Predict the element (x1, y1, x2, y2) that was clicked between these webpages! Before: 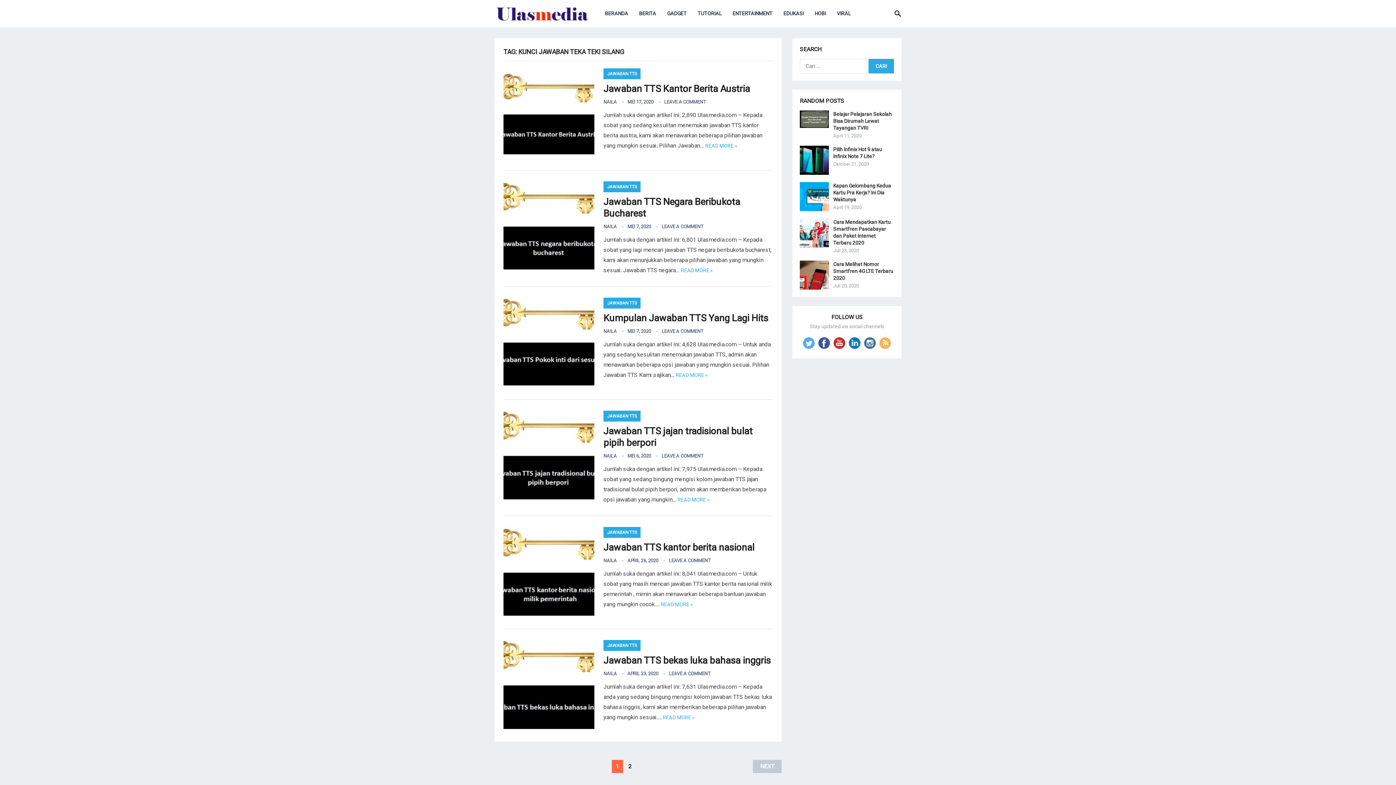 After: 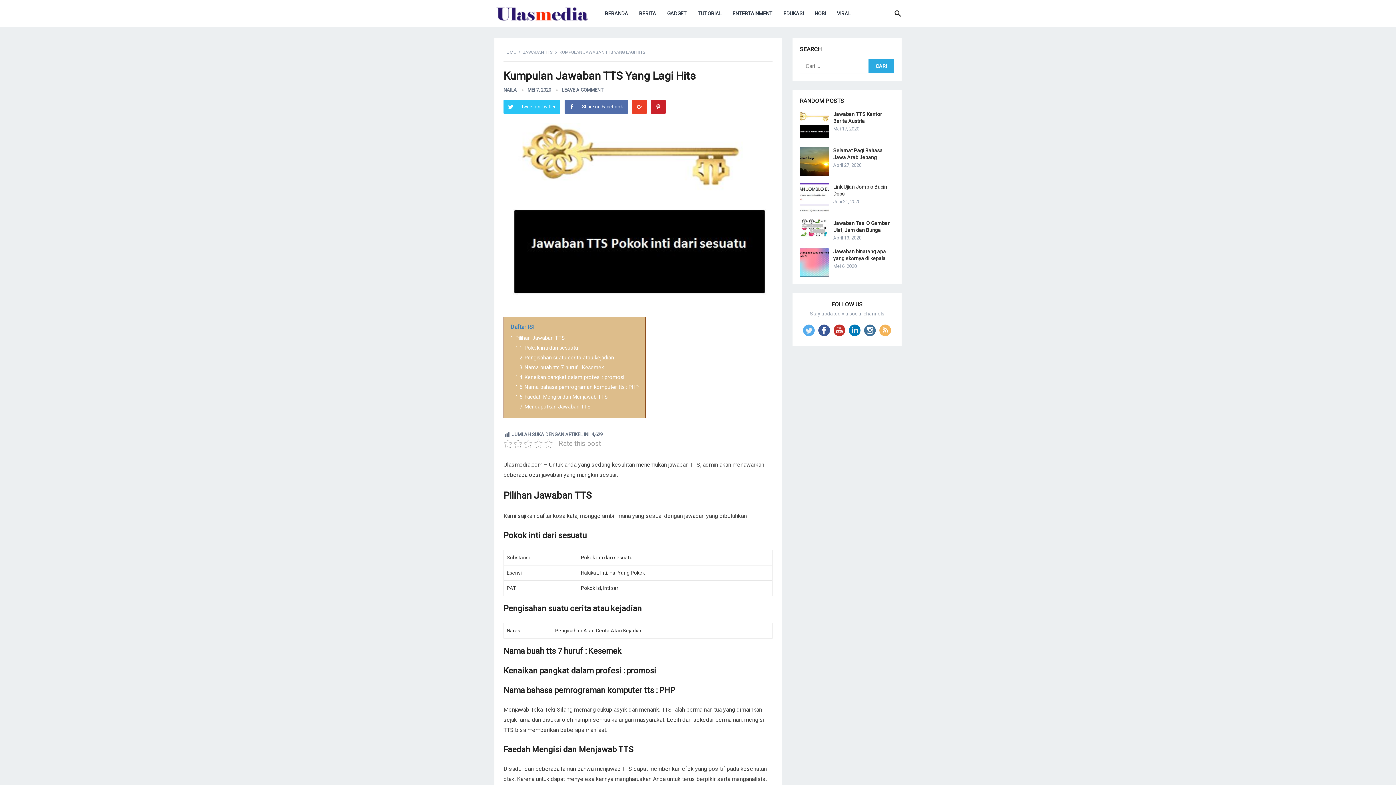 Action: bbox: (503, 297, 594, 388)